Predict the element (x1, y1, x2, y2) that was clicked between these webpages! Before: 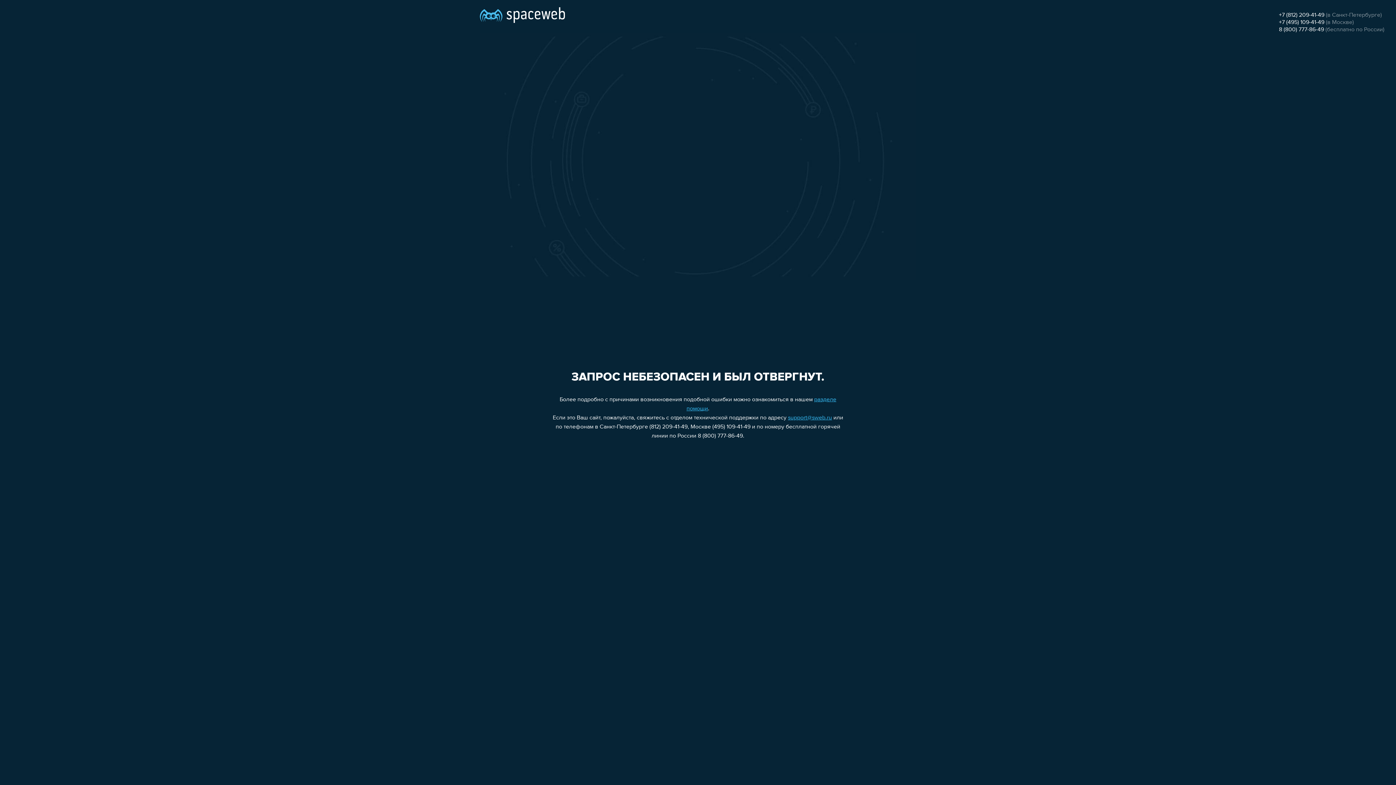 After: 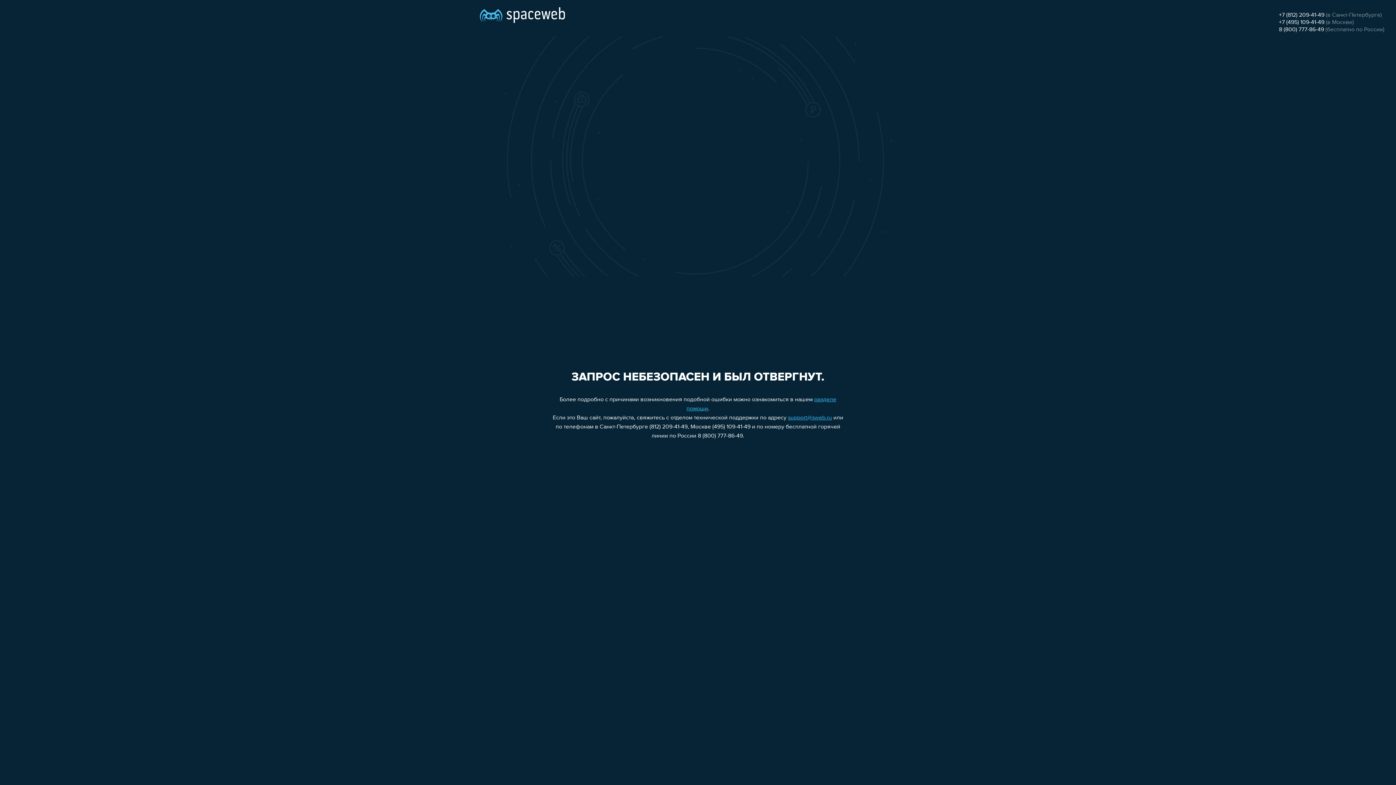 Action: bbox: (1279, 19, 1324, 25) label: +7 (495) 109-41-49